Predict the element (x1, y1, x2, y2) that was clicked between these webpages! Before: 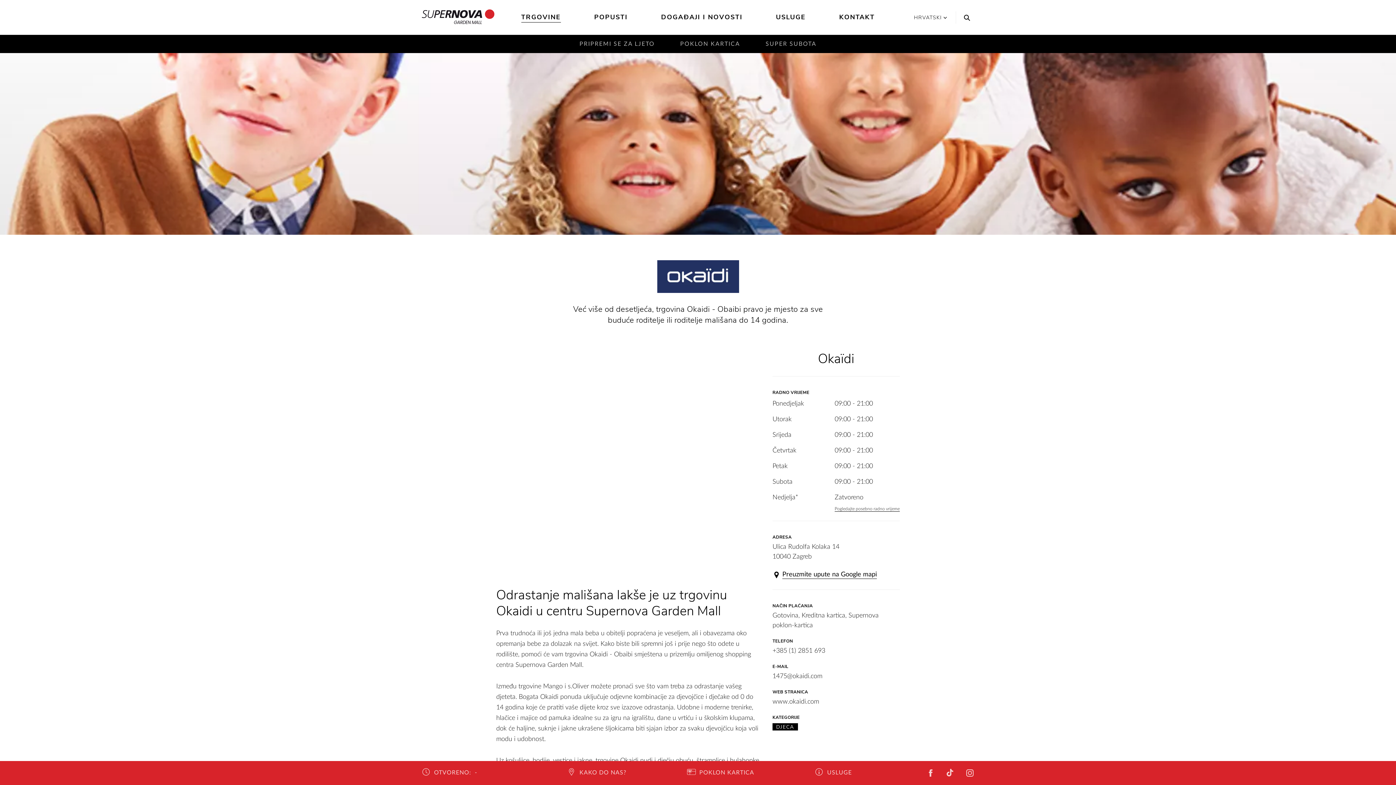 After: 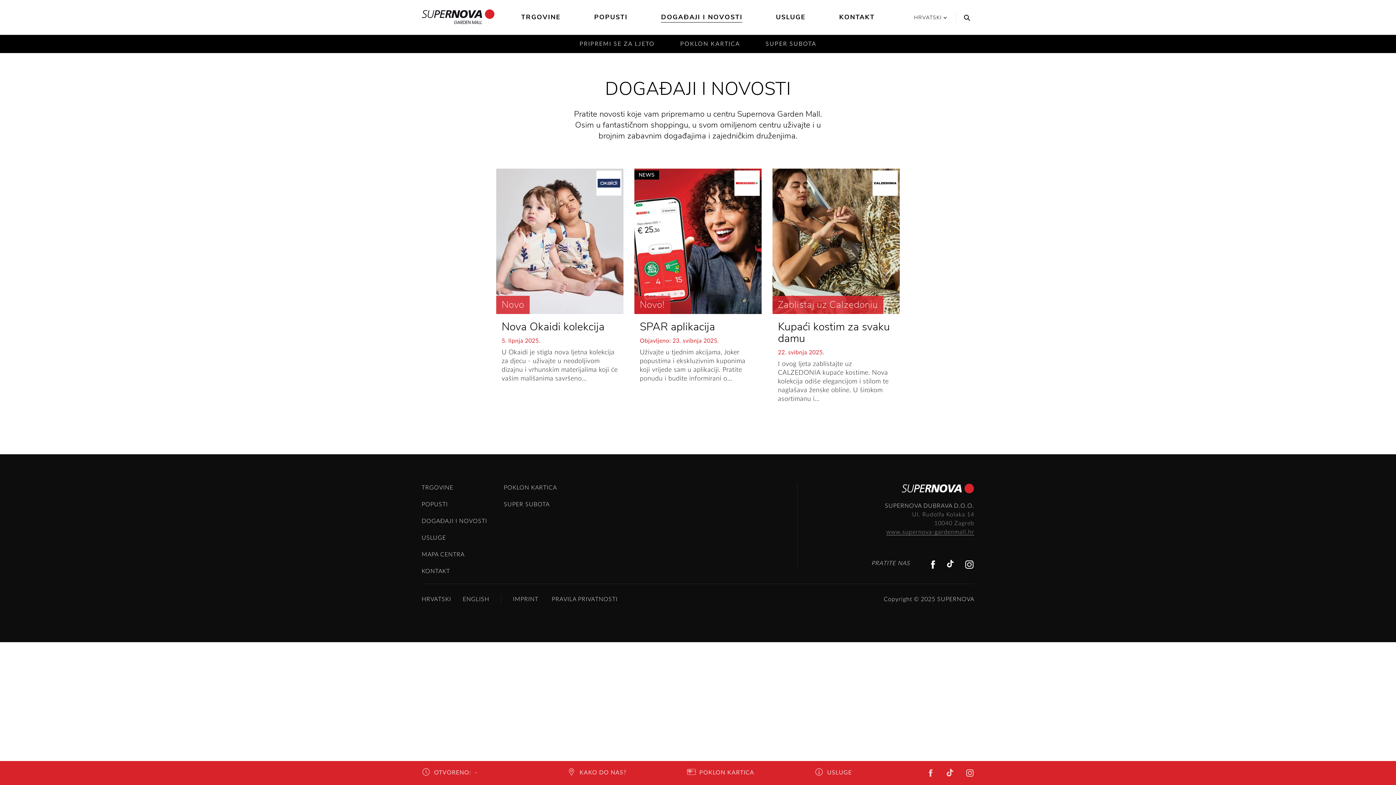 Action: bbox: (661, 0, 742, 34) label: DOGAĐAJI I NOVOSTI